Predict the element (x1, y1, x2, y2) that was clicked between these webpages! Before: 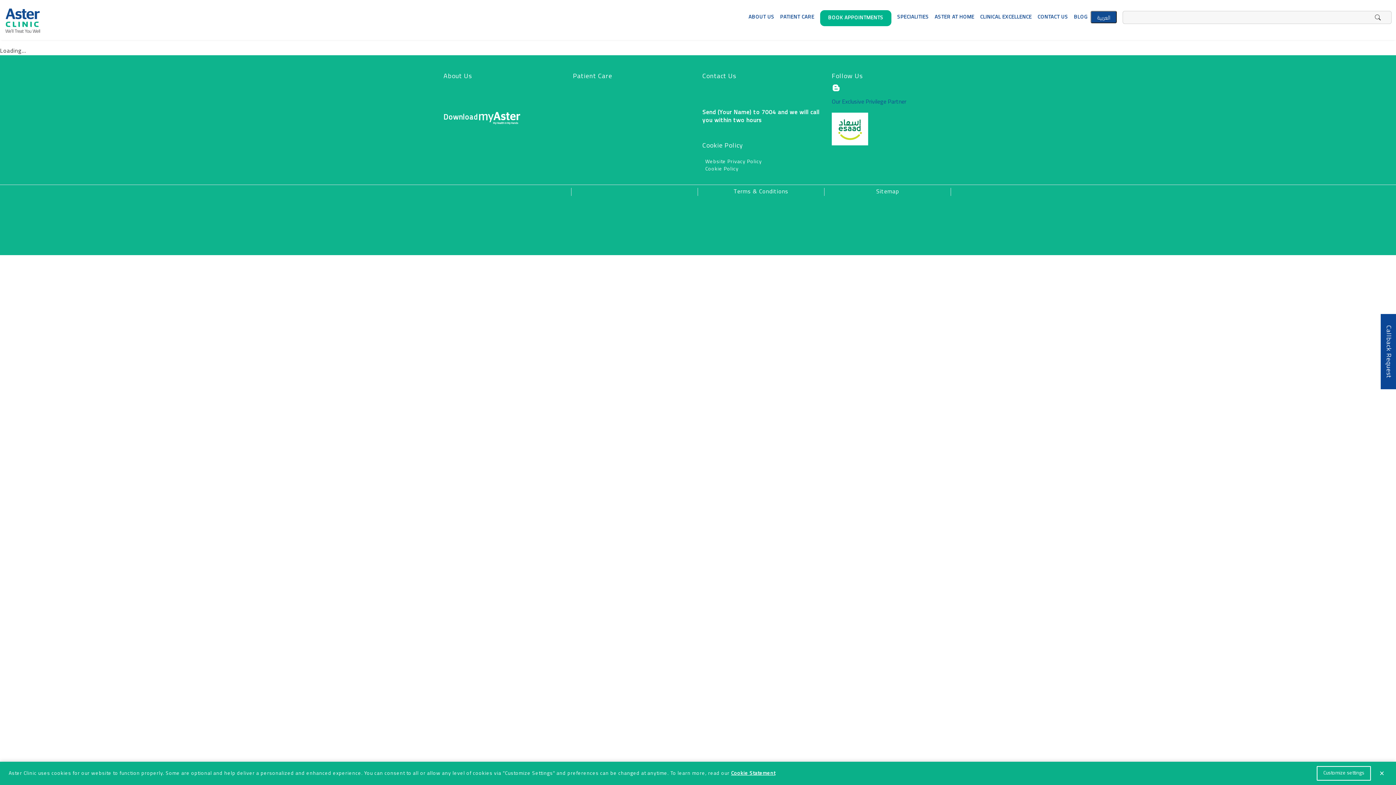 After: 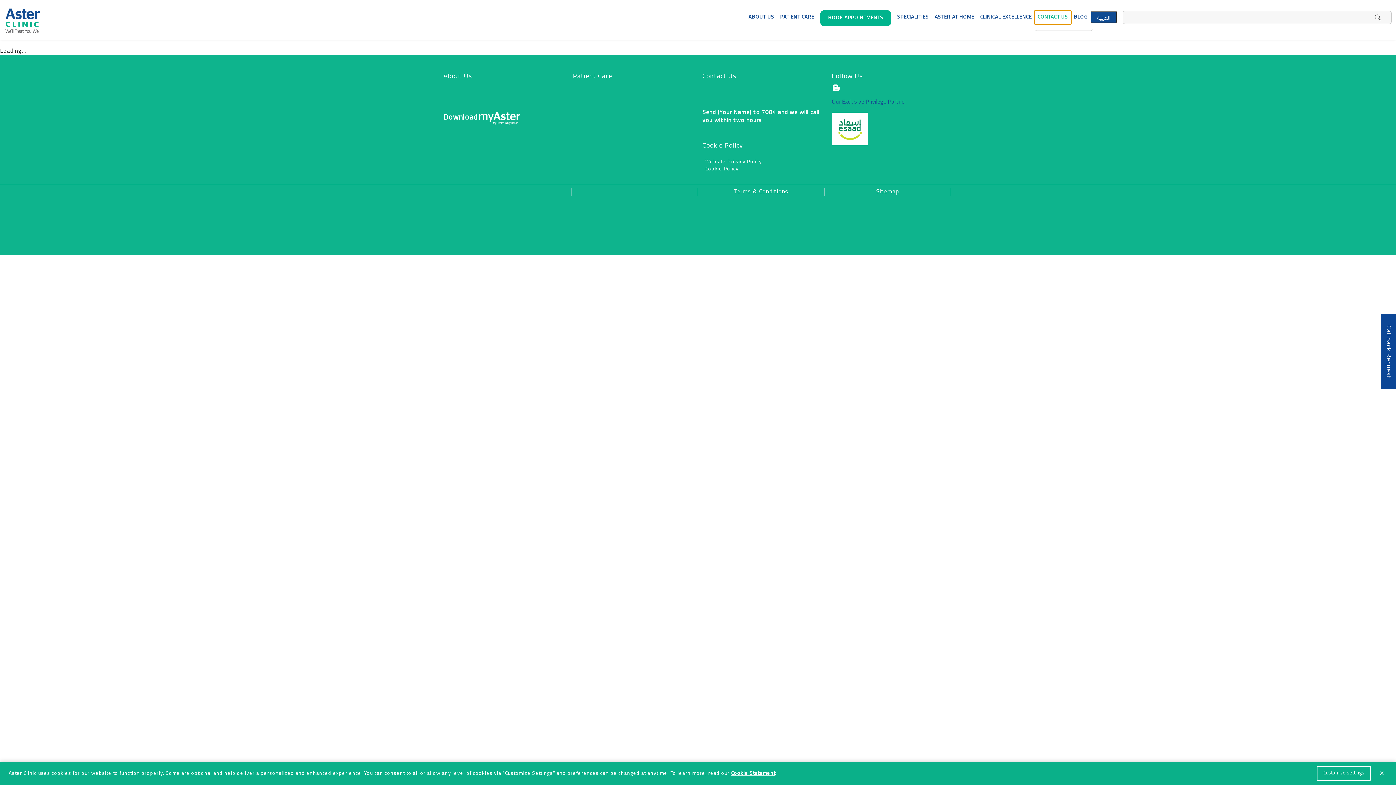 Action: label: CONTACT US bbox: (1034, 10, 1071, 24)